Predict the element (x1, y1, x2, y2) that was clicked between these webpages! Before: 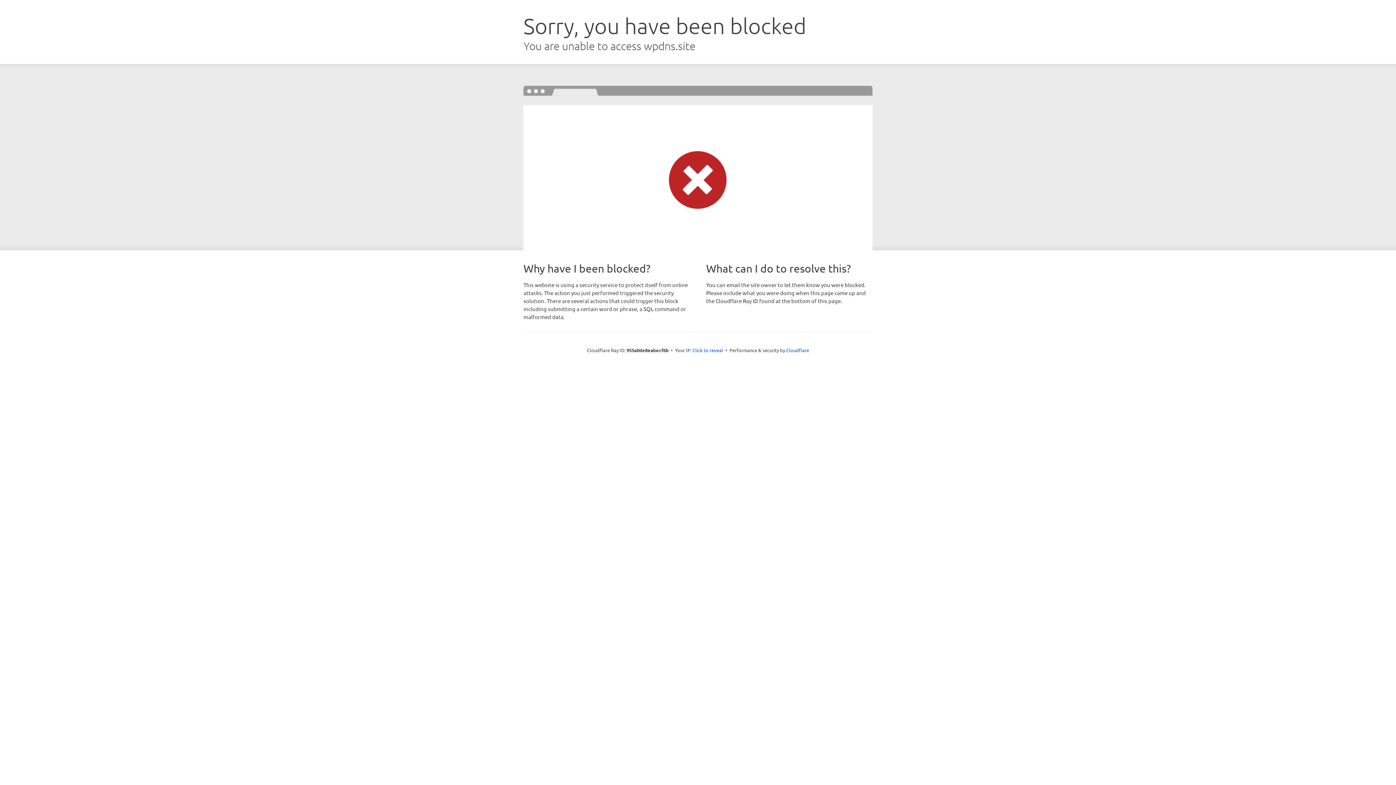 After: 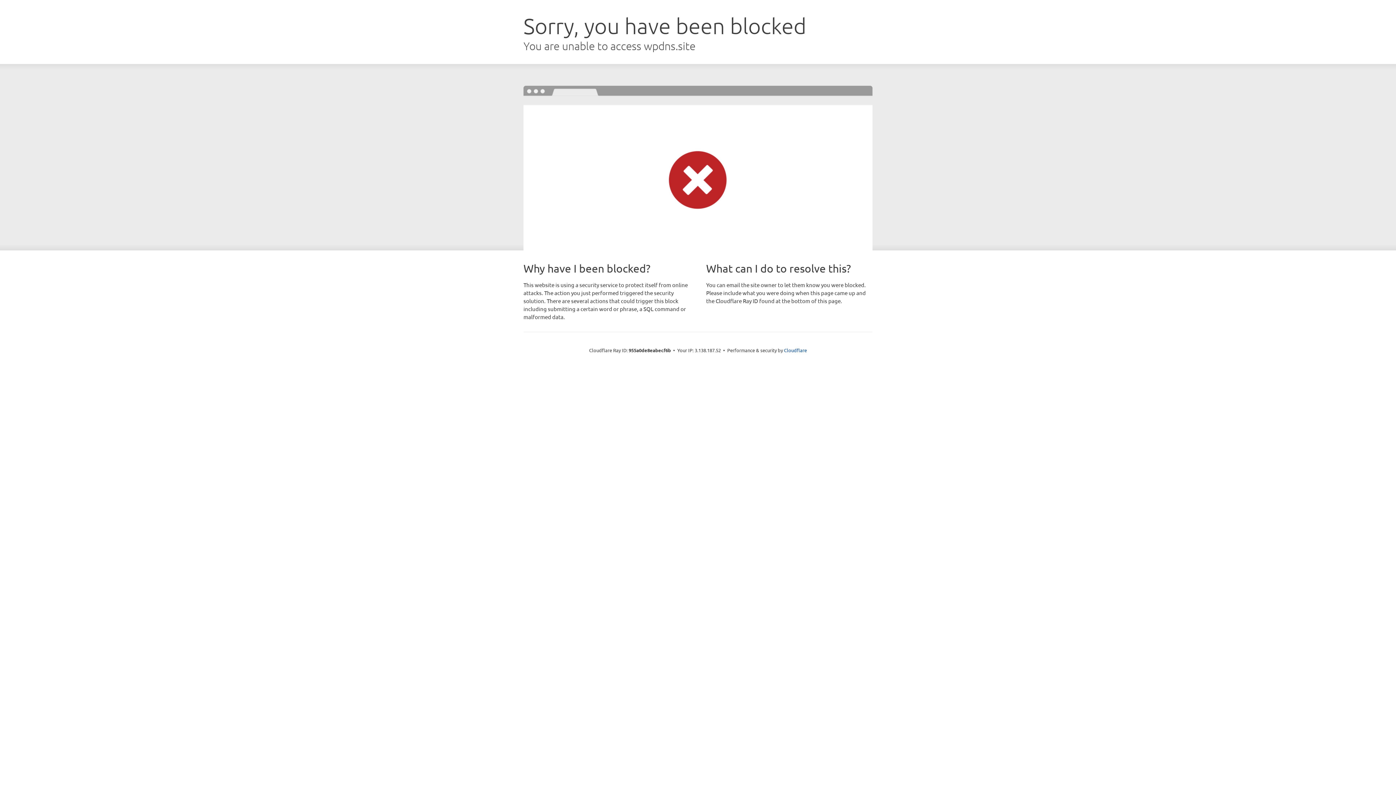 Action: label: Click to reveal bbox: (692, 346, 723, 353)